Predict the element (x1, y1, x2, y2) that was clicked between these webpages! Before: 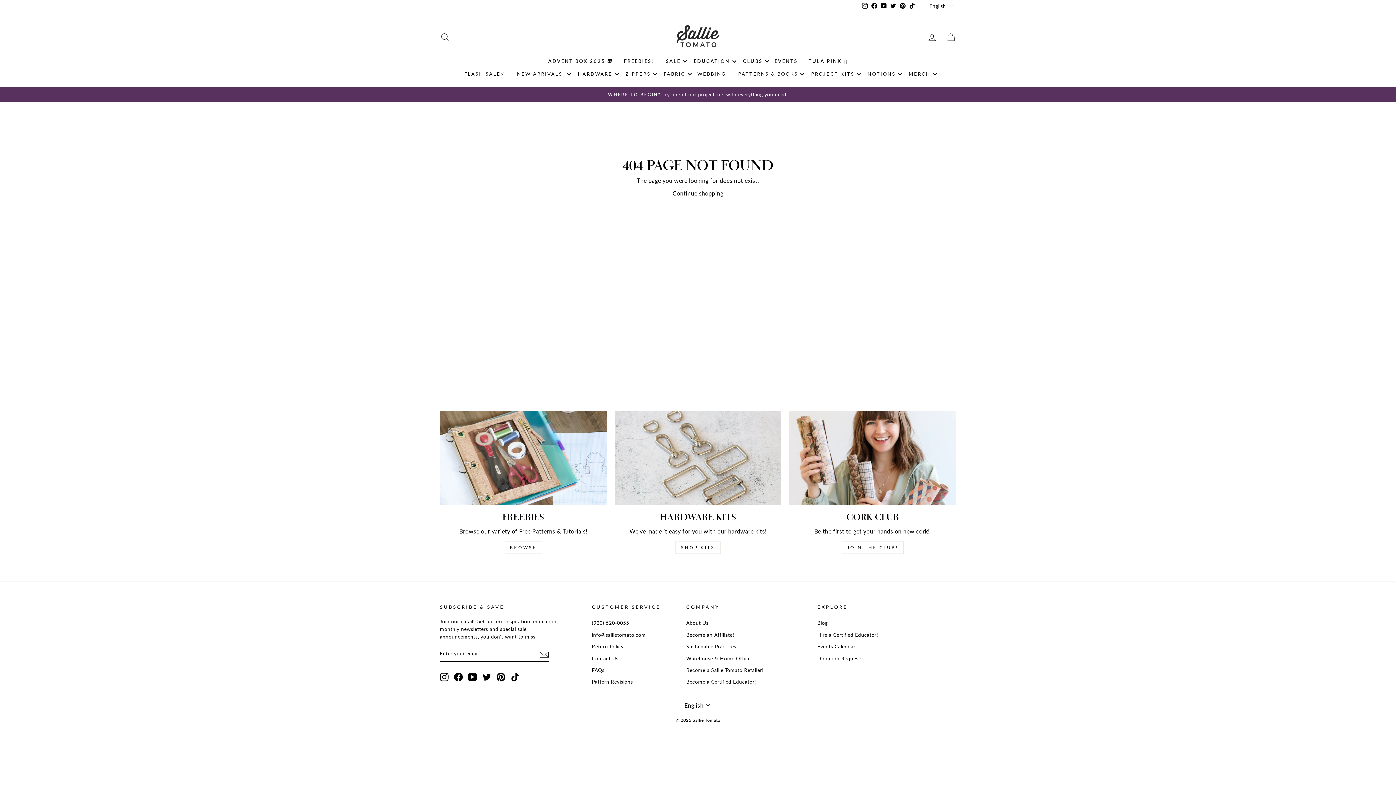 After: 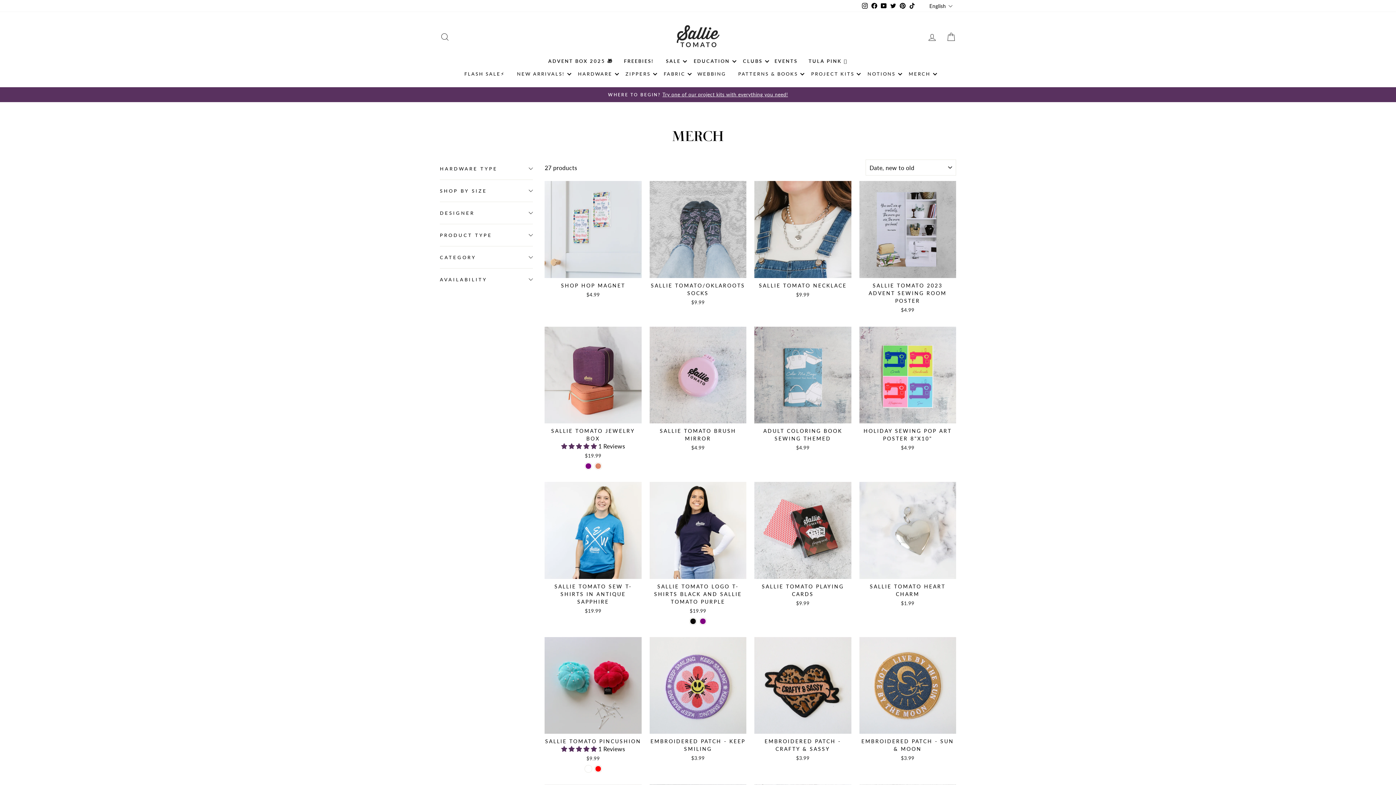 Action: label: MERCH bbox: (902, 67, 937, 80)